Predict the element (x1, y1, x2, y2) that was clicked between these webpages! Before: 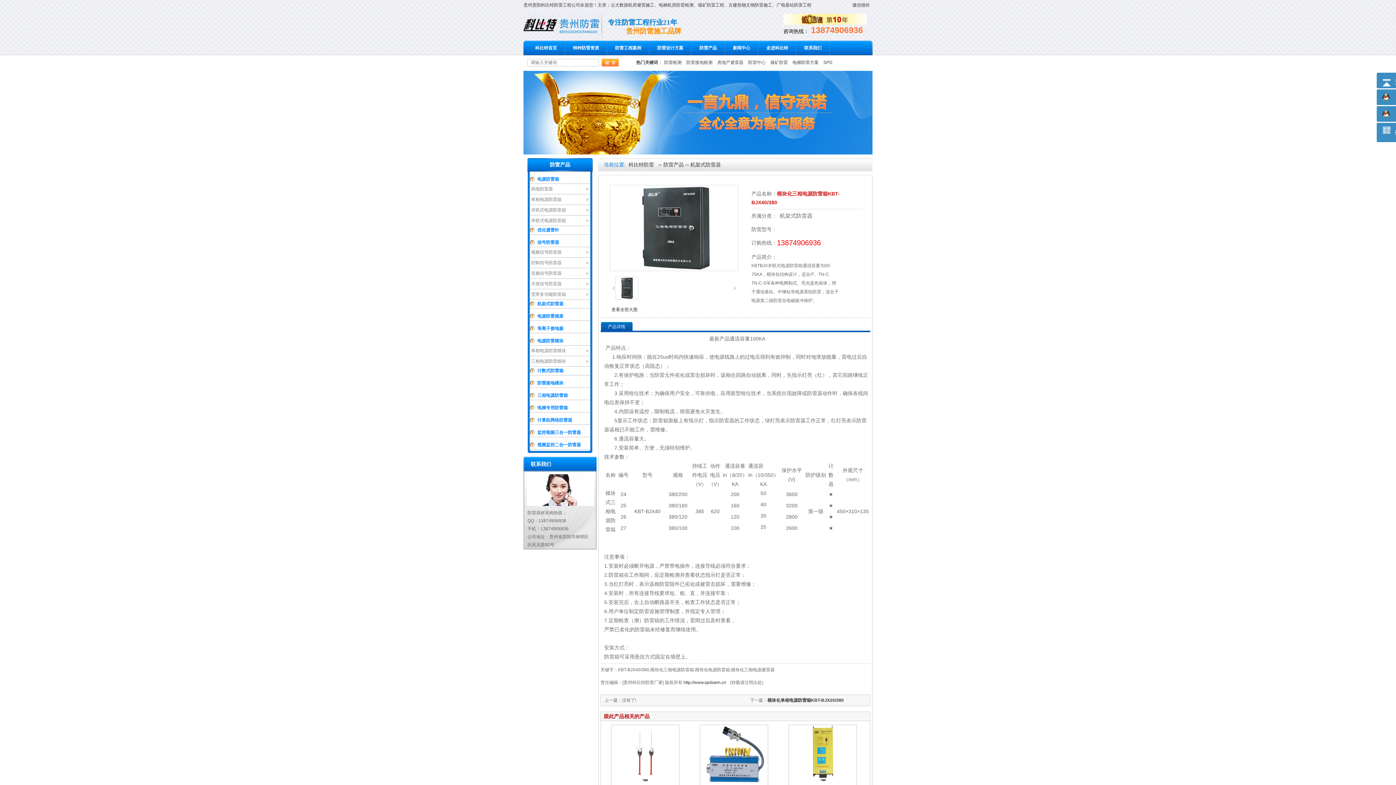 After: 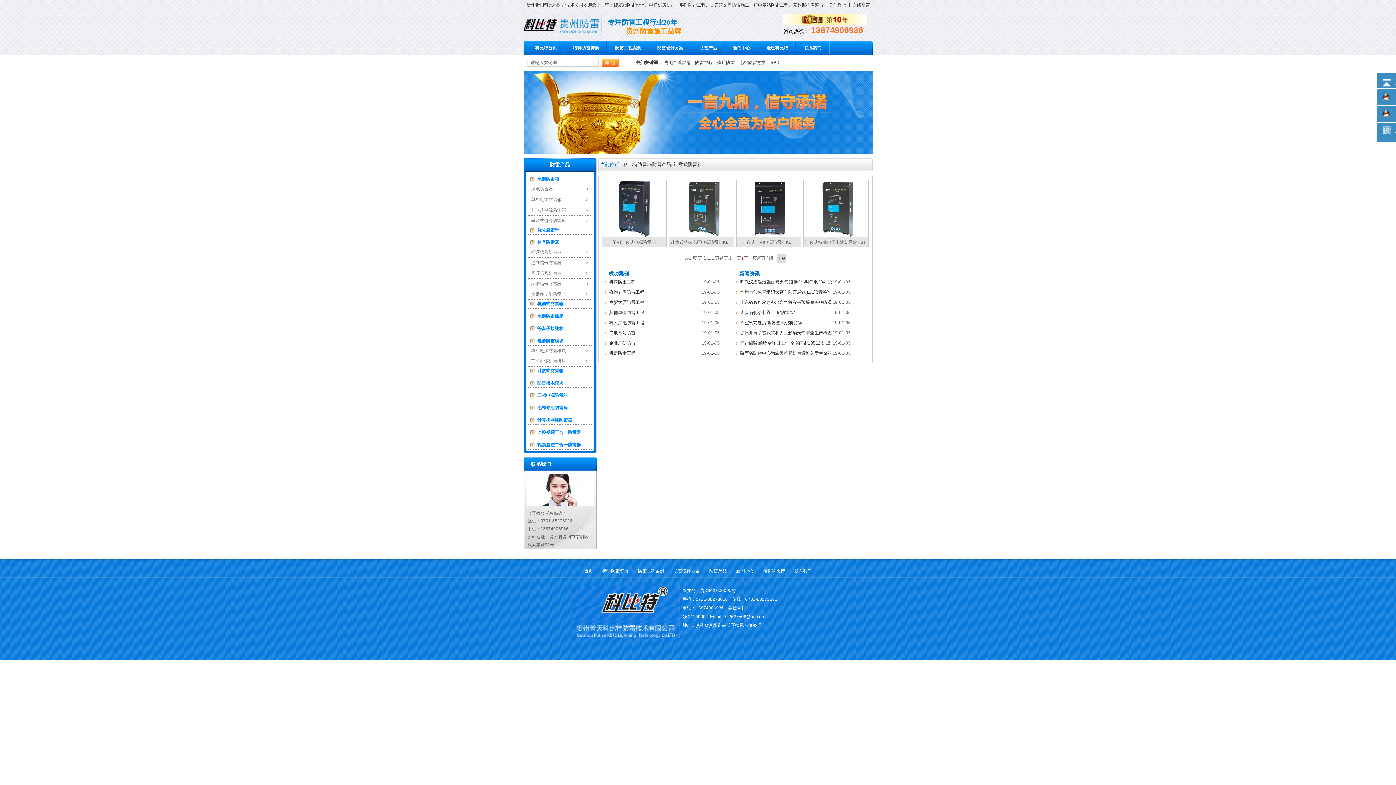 Action: bbox: (530, 368, 563, 373) label: 计数式防雷箱